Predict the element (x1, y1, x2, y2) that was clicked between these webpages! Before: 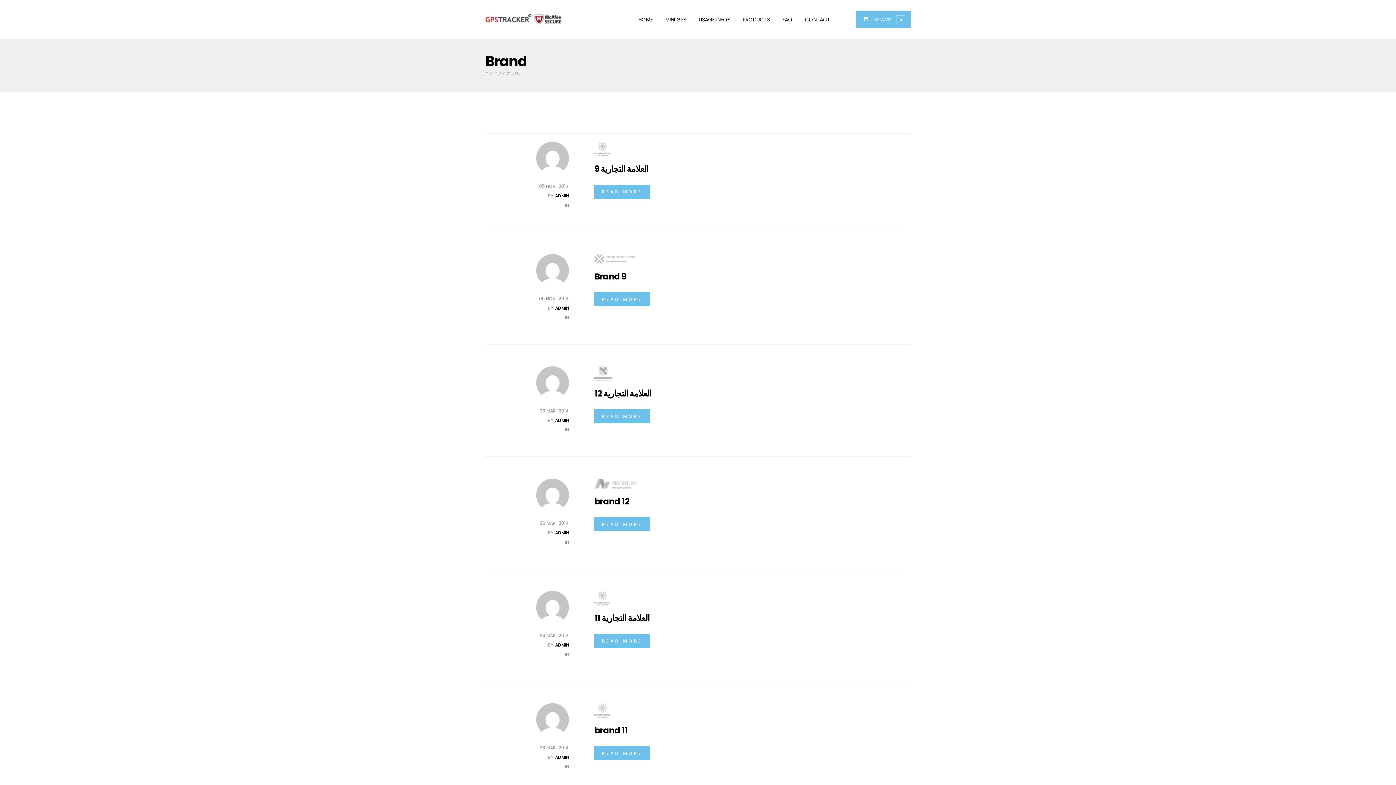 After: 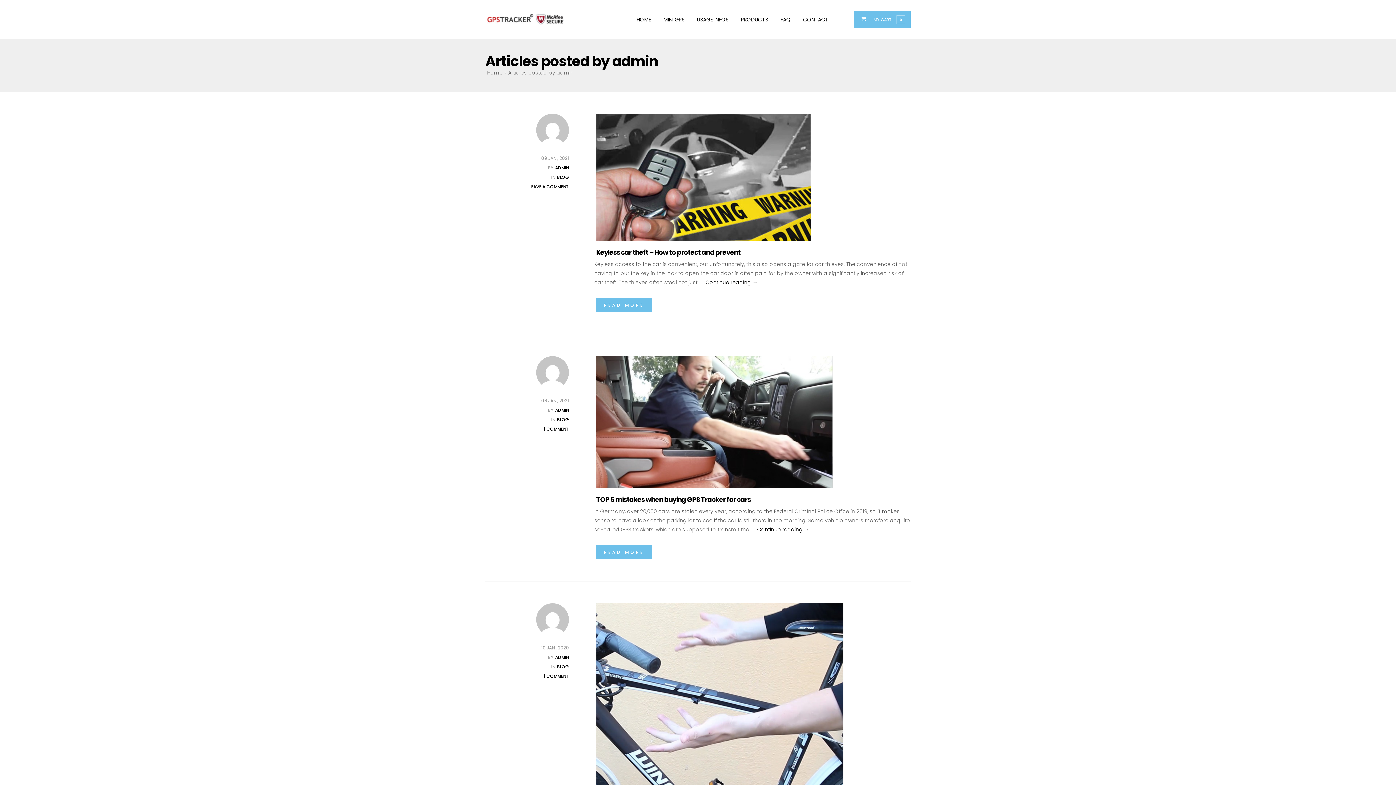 Action: label: ADMIN bbox: (555, 417, 569, 423)